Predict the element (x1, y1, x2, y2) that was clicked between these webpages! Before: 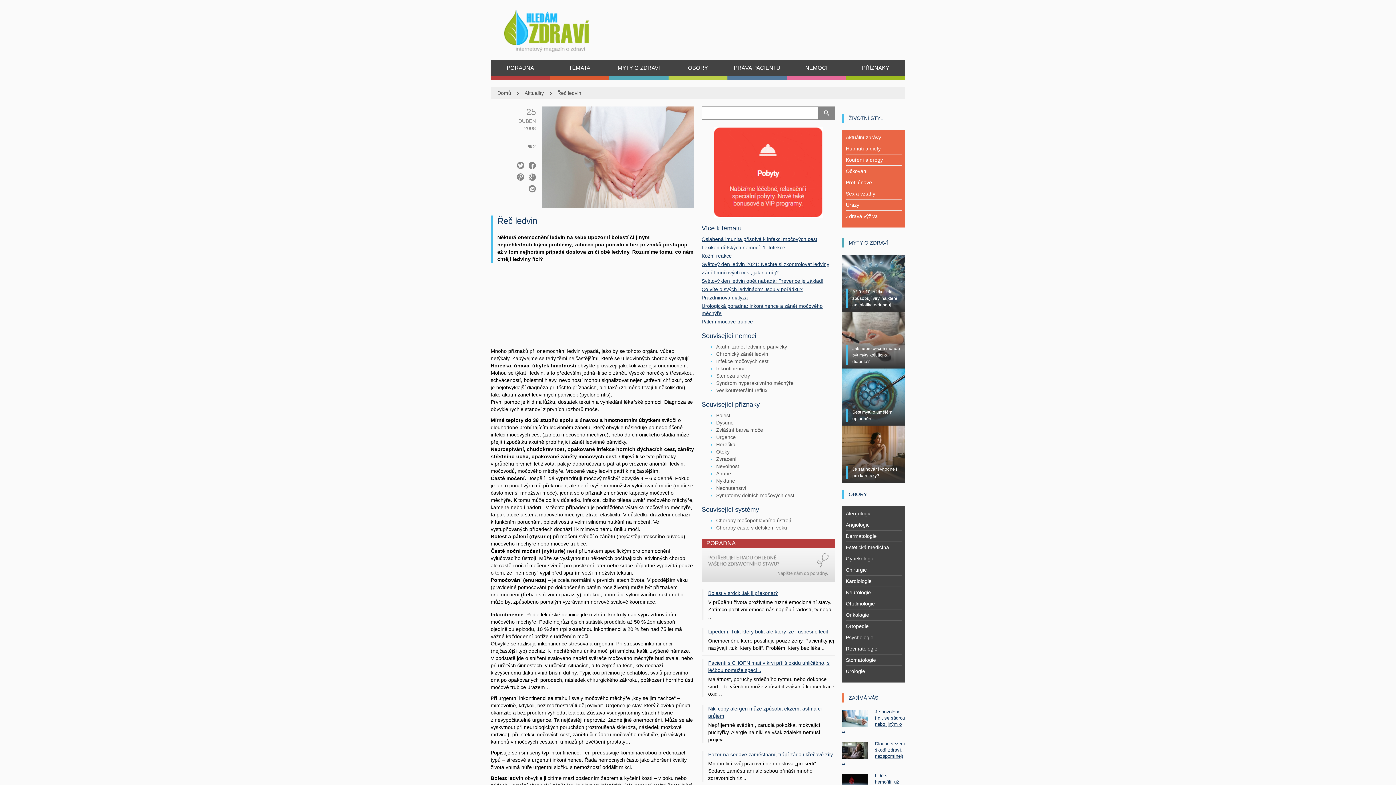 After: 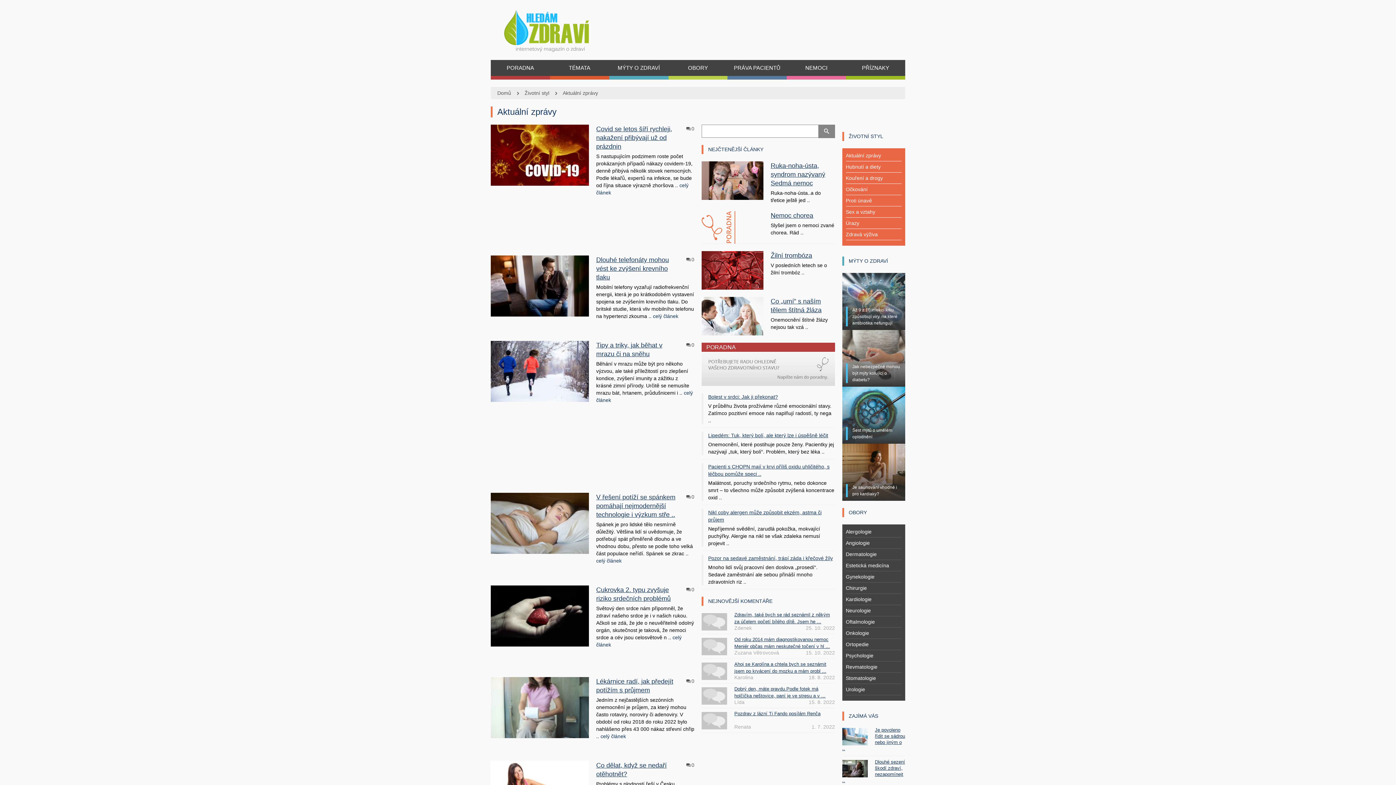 Action: bbox: (846, 134, 881, 140) label: Aktuální zprávy